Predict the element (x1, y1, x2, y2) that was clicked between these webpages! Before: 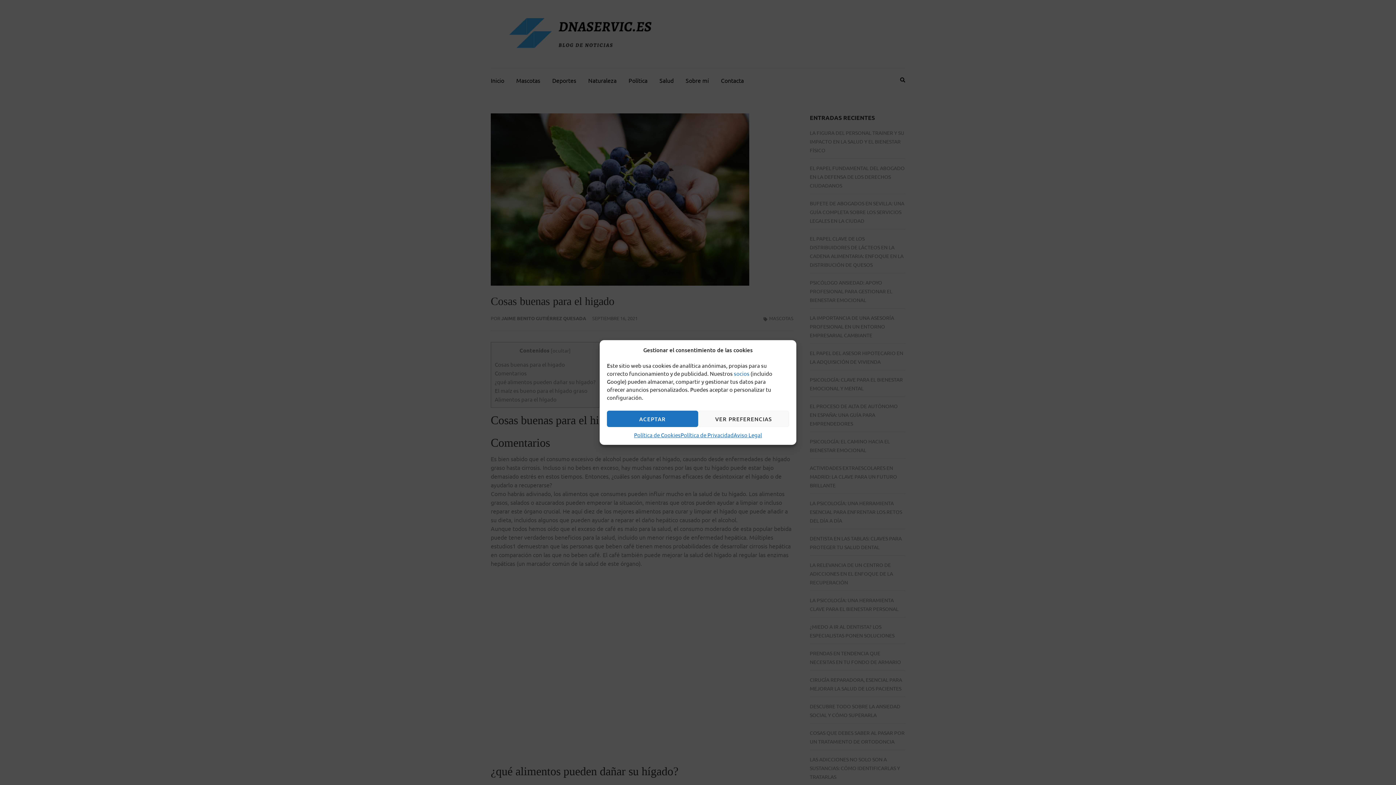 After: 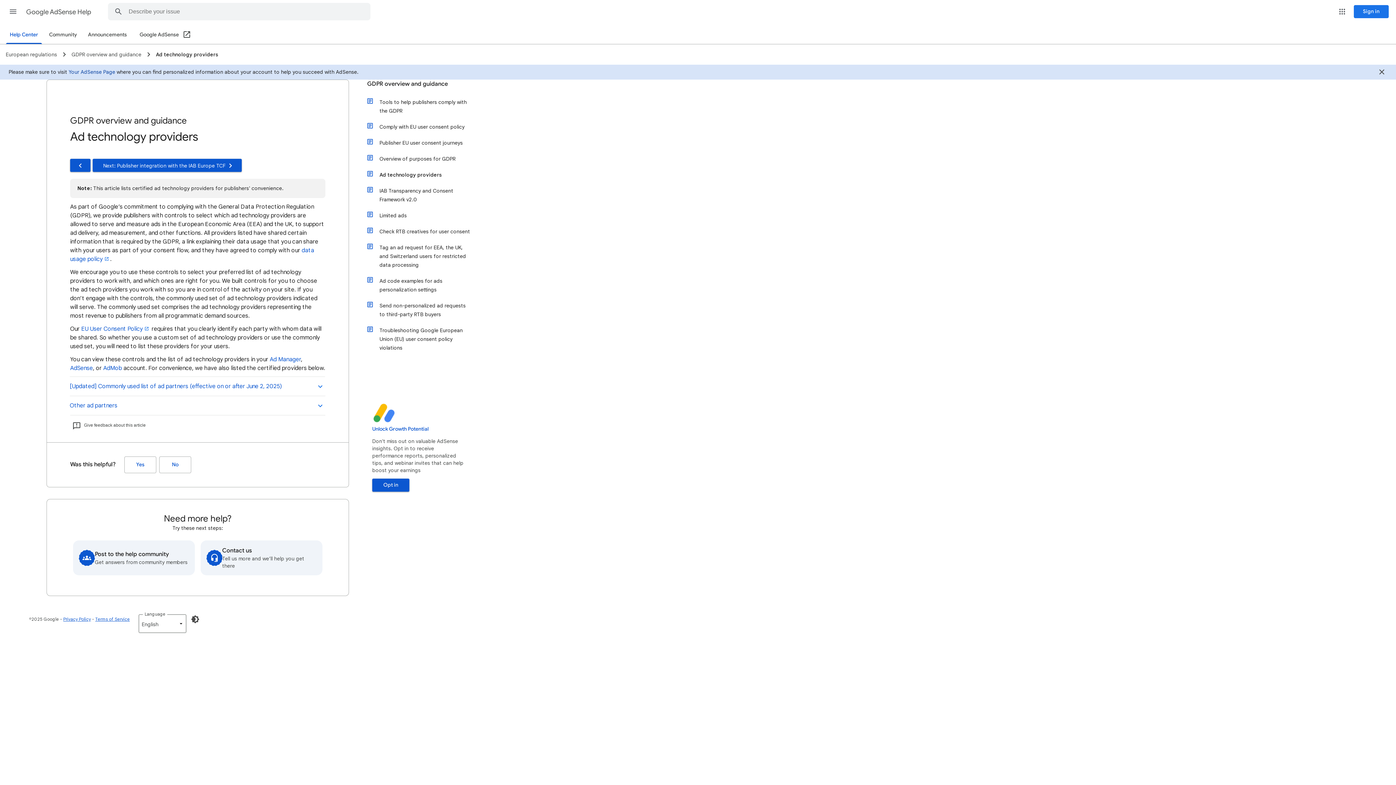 Action: label: socios bbox: (734, 370, 749, 377)